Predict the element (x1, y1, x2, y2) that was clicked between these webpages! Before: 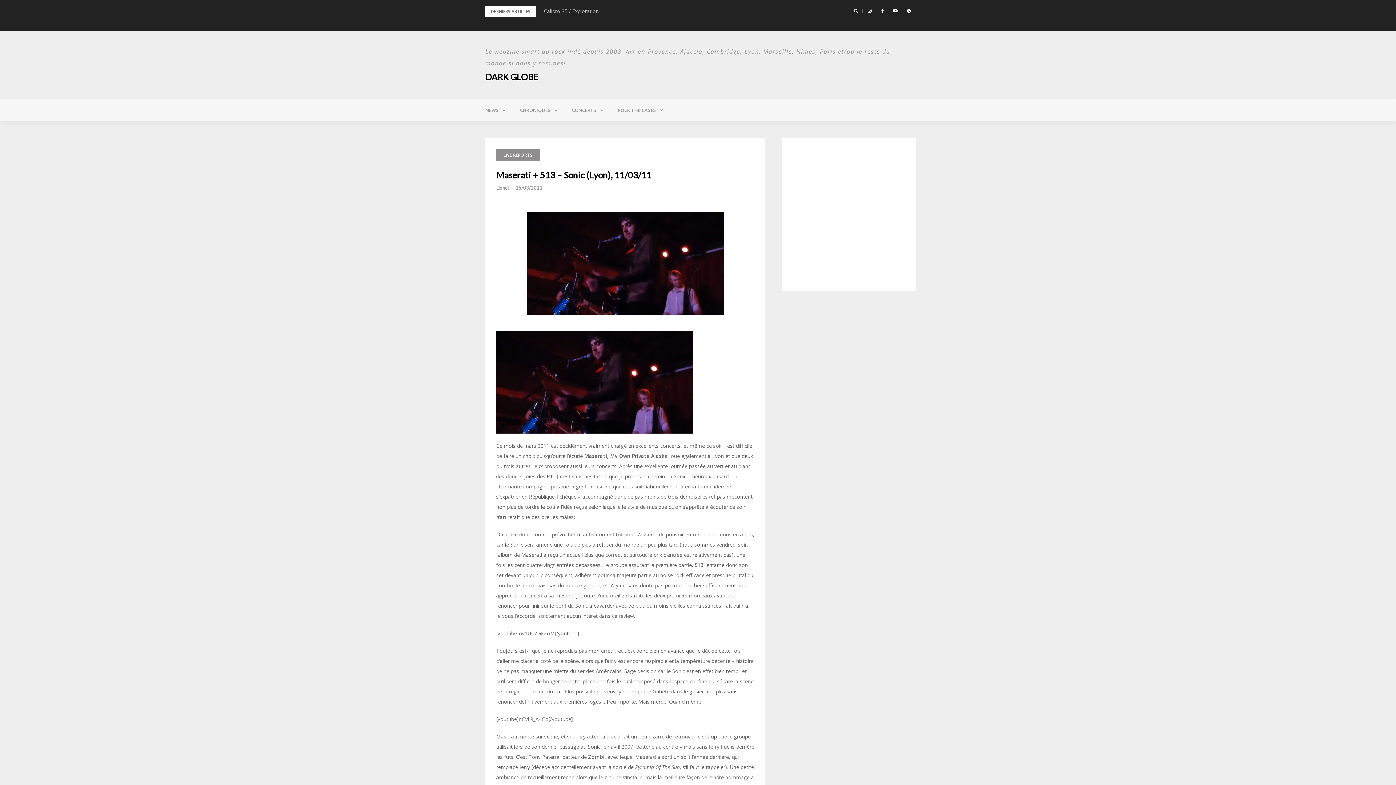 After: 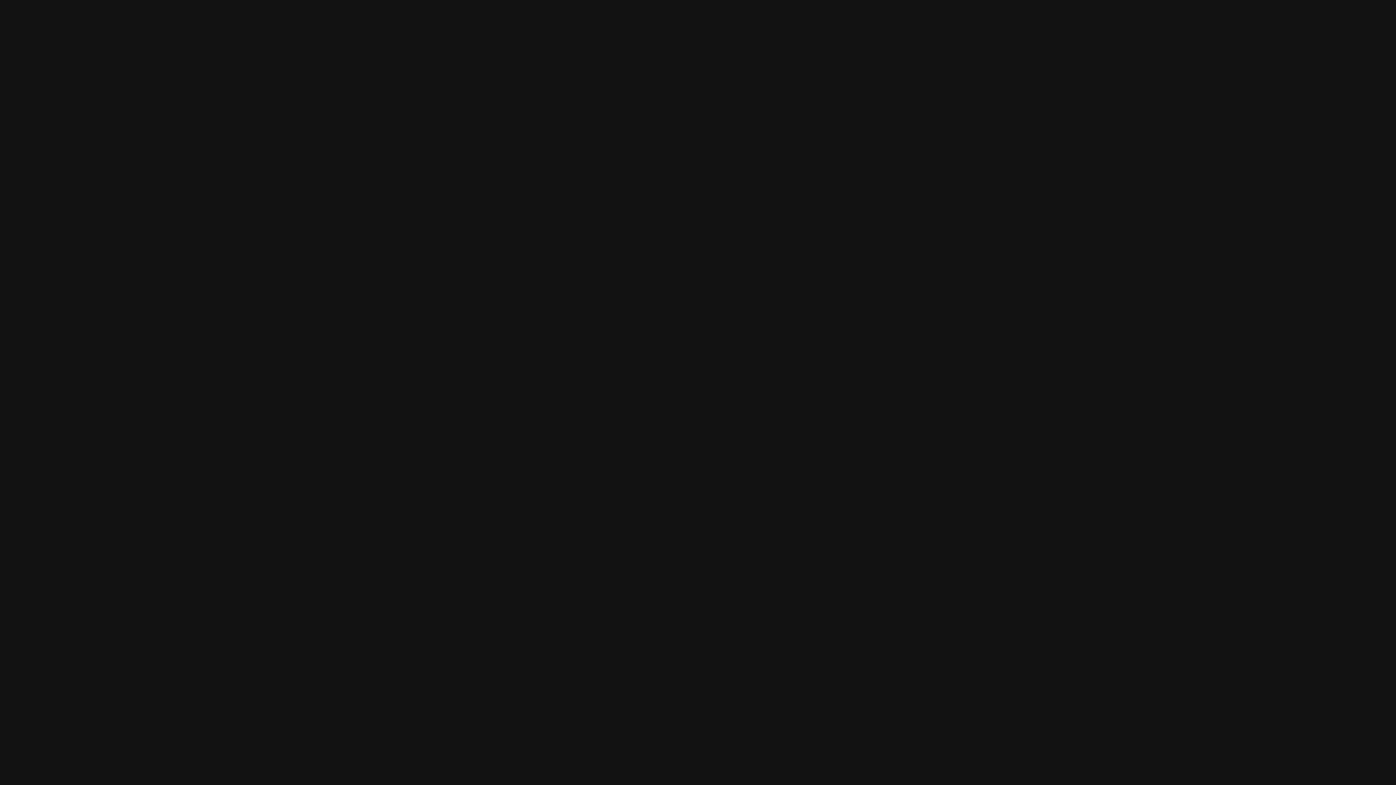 Action: bbox: (902, 8, 910, 13)